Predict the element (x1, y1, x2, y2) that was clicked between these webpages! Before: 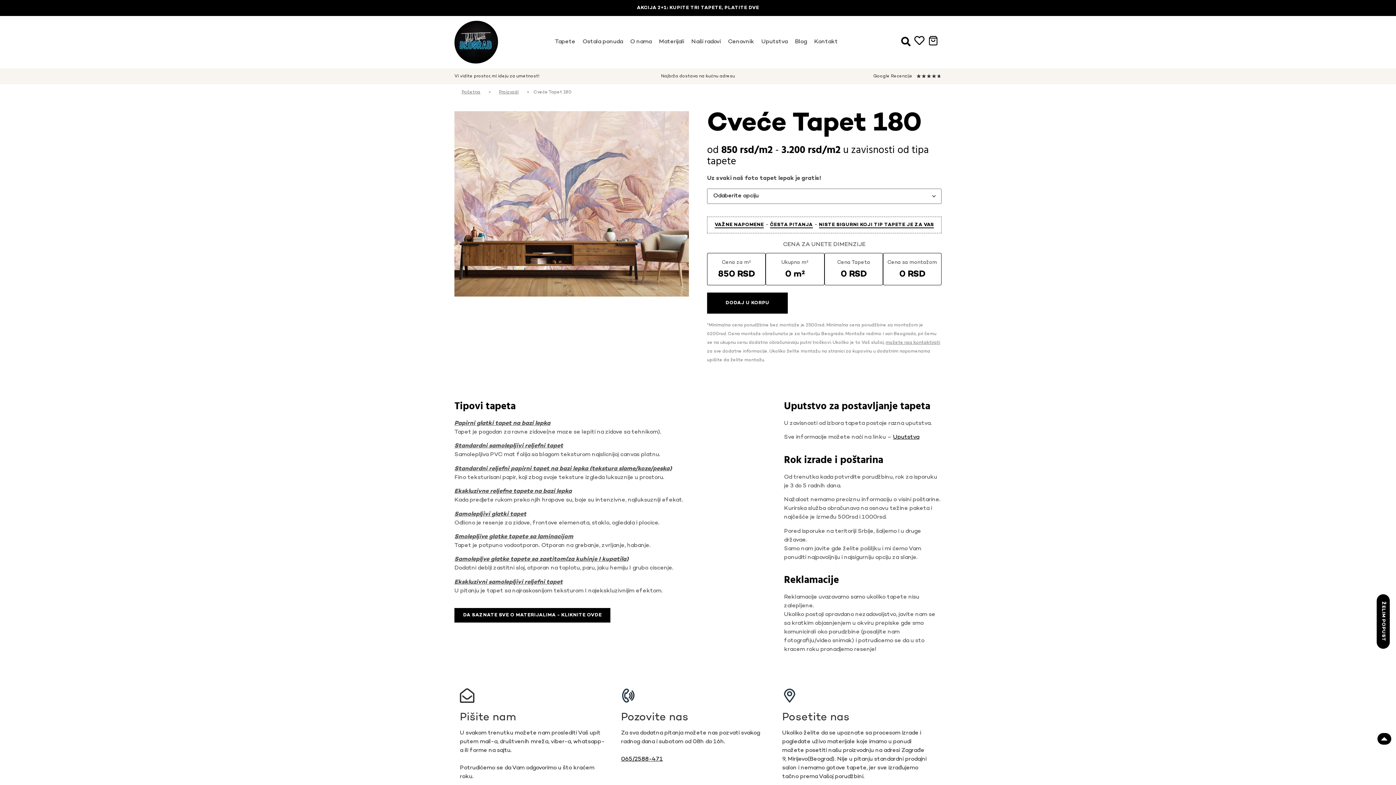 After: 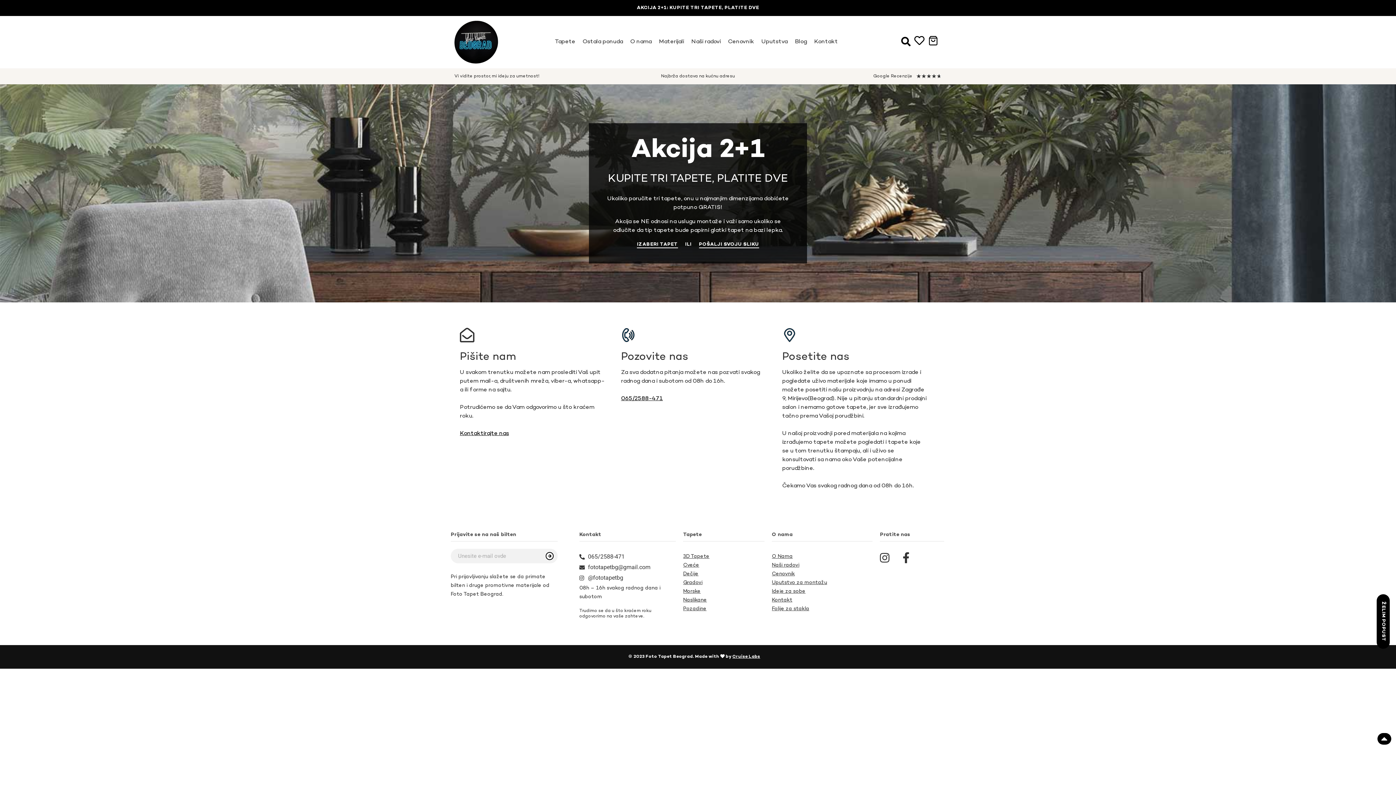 Action: bbox: (637, 5, 759, 10) label: AKCIJA 2+1: KUPITE TRI TAPETE, PLATITE DVE